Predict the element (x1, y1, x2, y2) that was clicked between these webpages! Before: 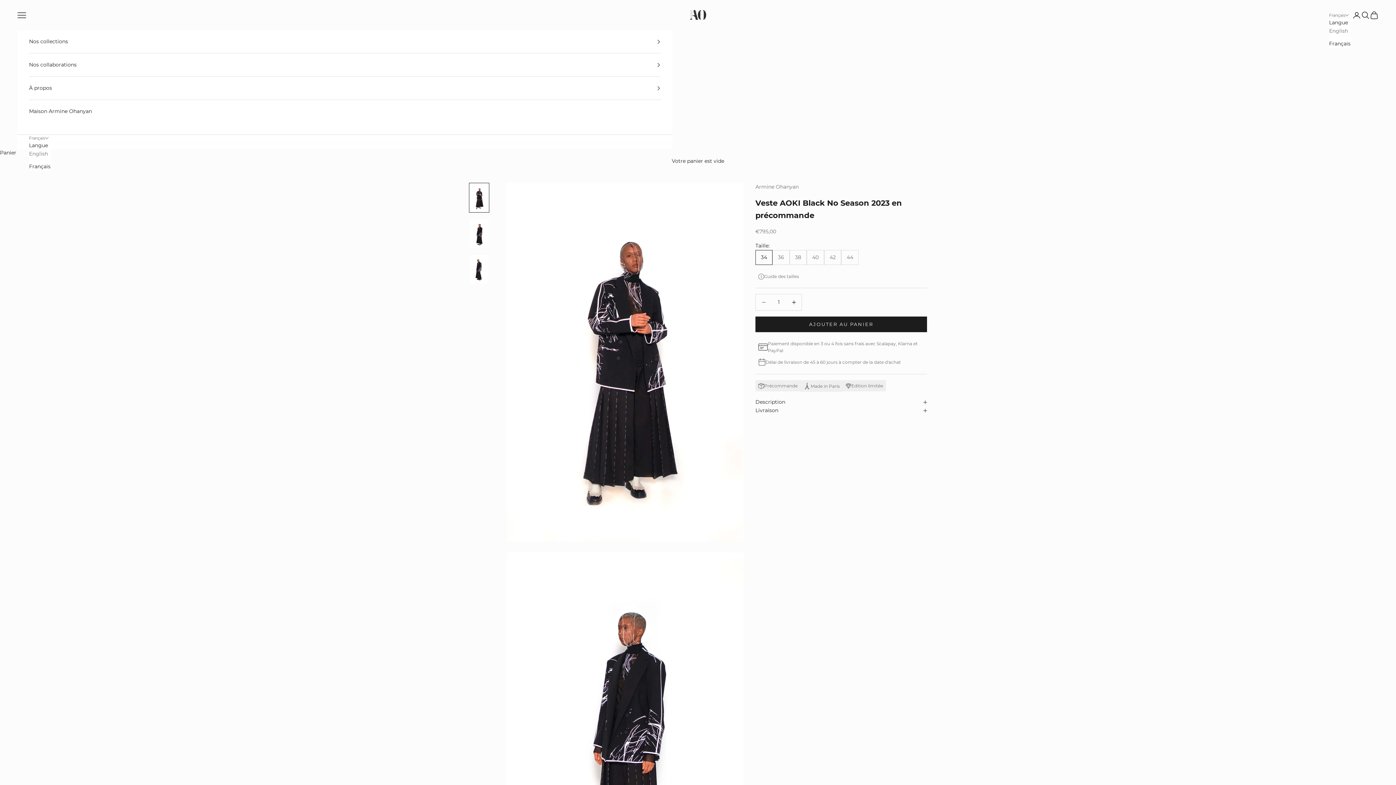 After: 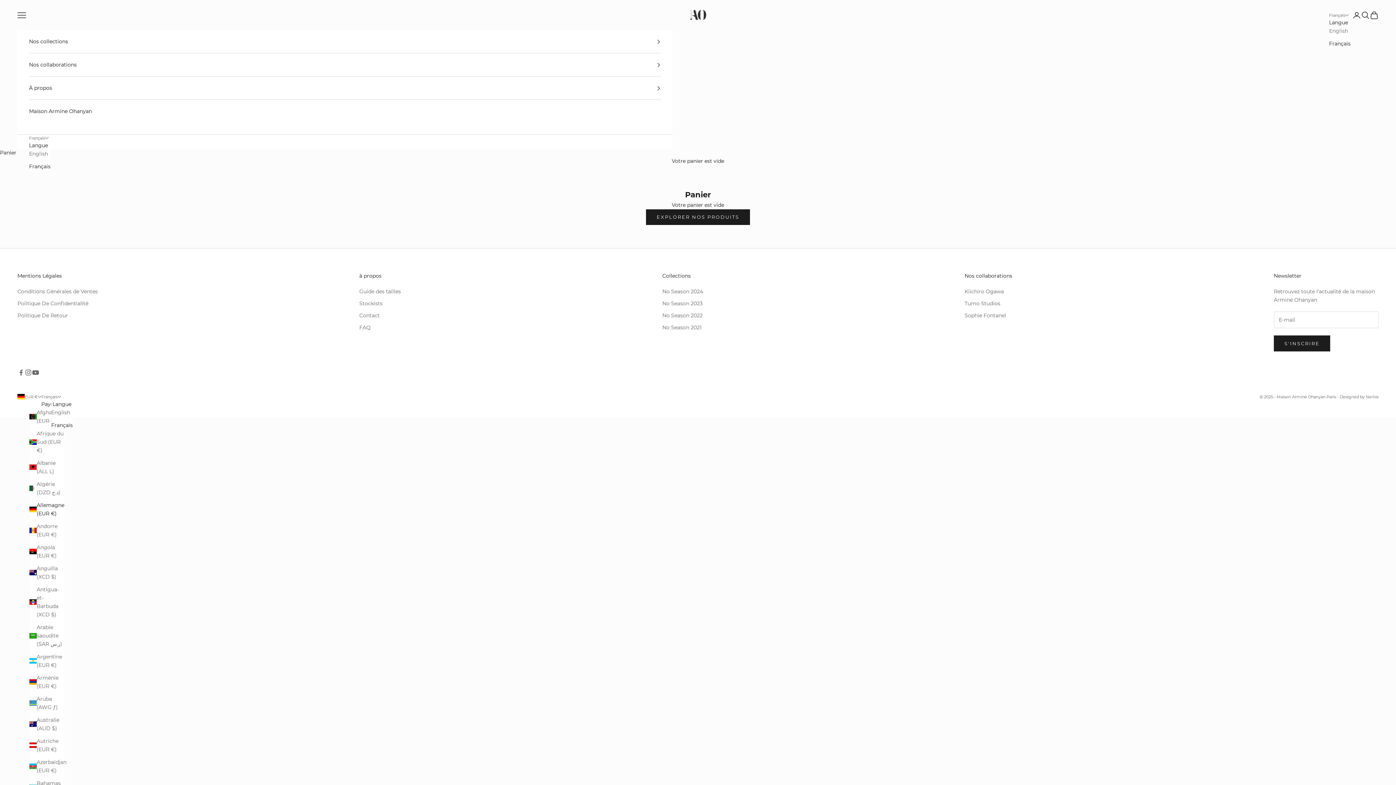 Action: bbox: (1370, 10, 1378, 19) label: Voir le panier